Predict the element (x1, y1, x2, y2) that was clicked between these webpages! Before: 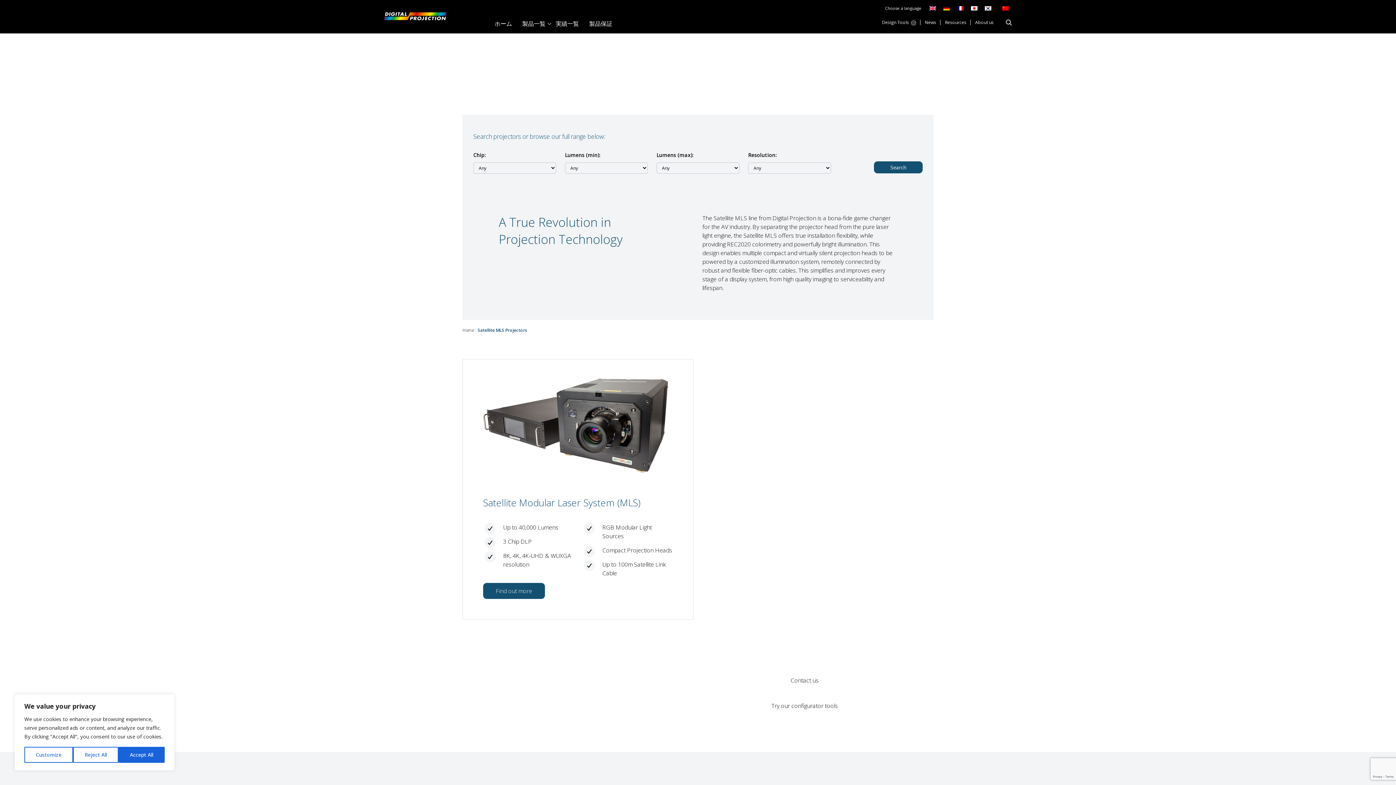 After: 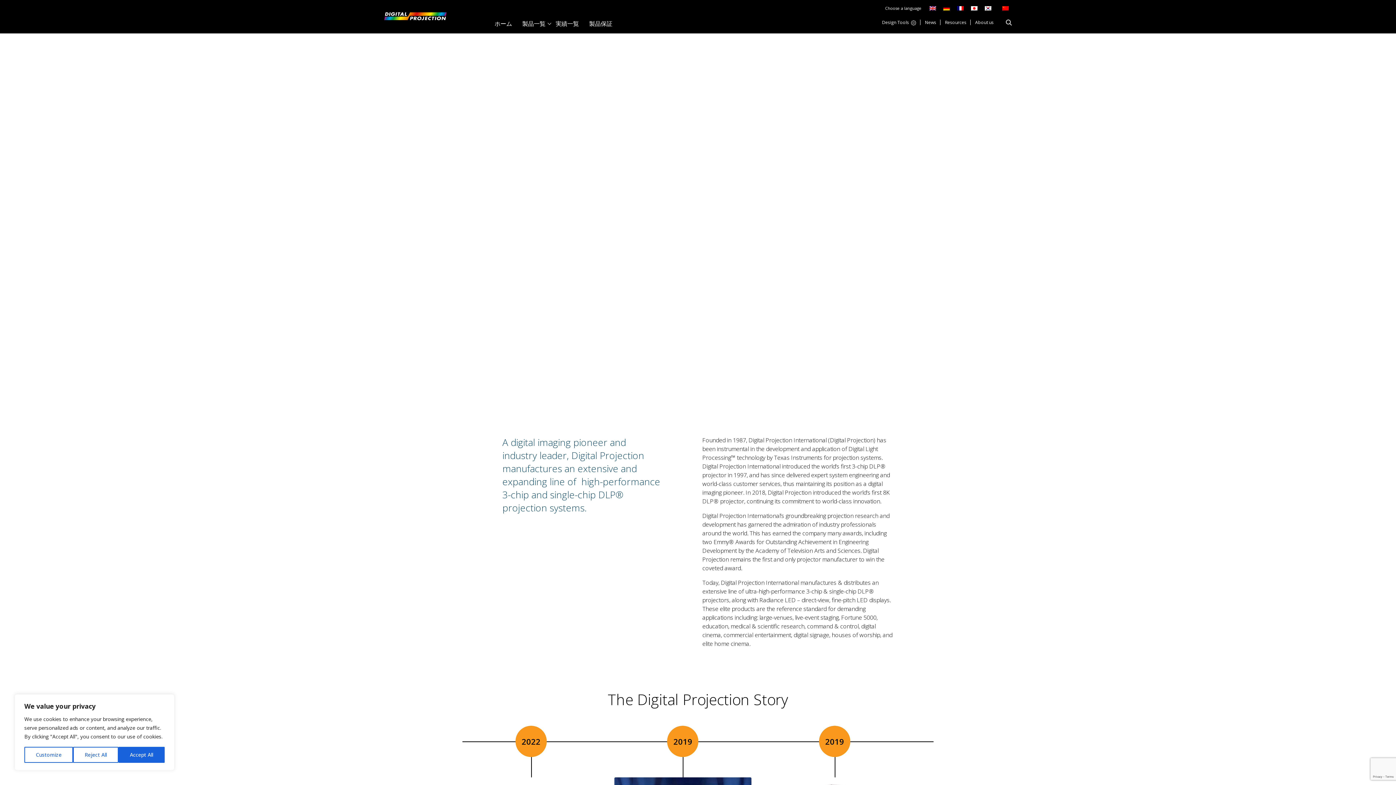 Action: bbox: (971, 20, 997, 32) label: About us